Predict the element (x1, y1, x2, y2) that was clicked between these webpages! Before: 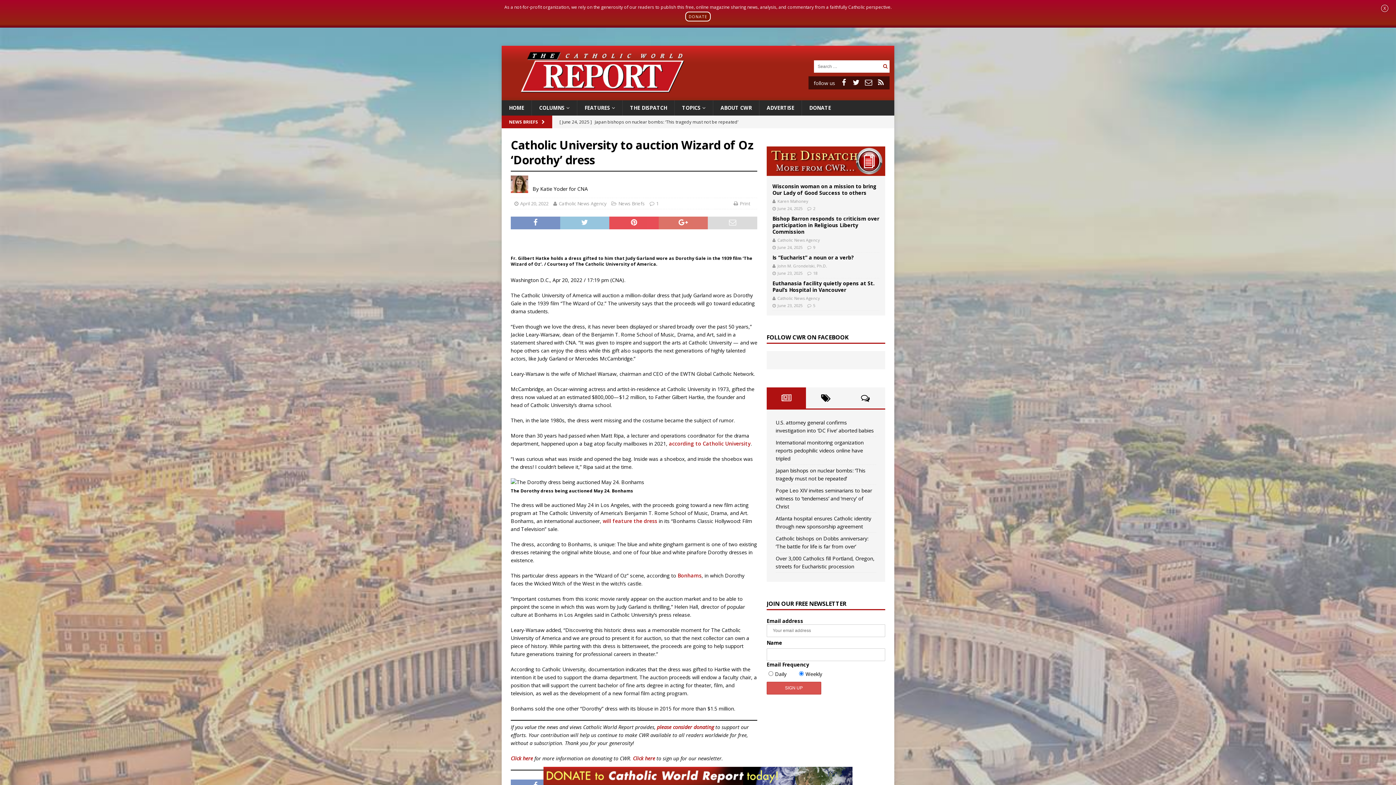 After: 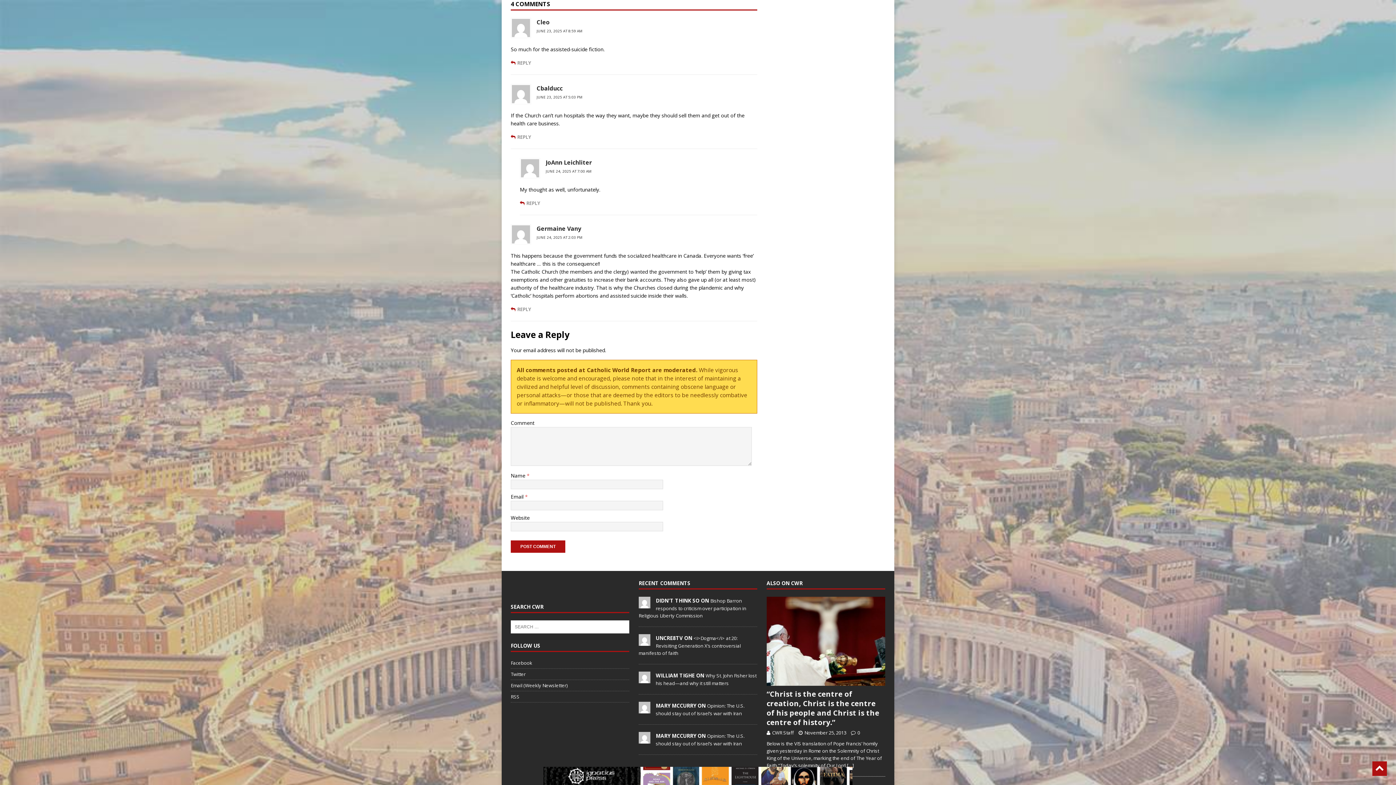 Action: label: 5 bbox: (813, 302, 815, 308)